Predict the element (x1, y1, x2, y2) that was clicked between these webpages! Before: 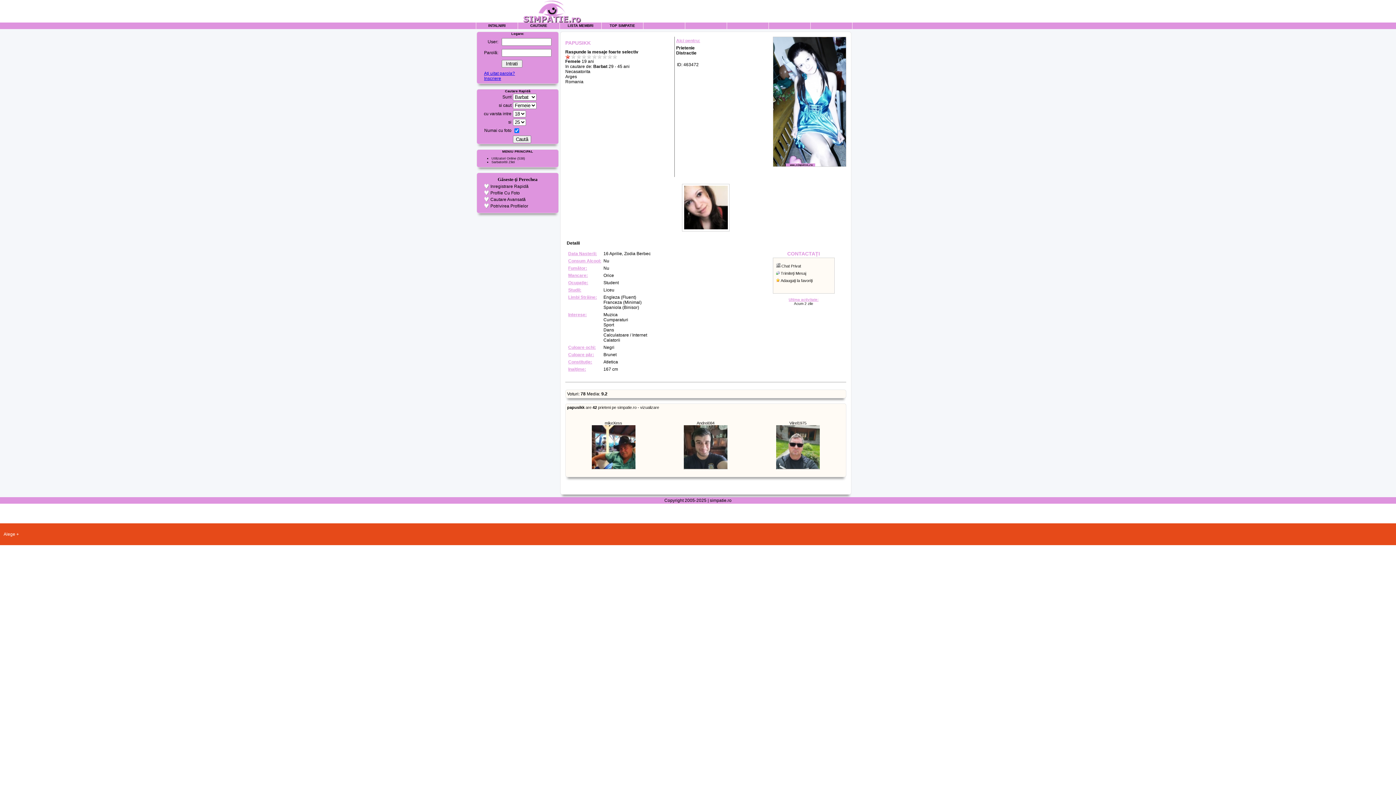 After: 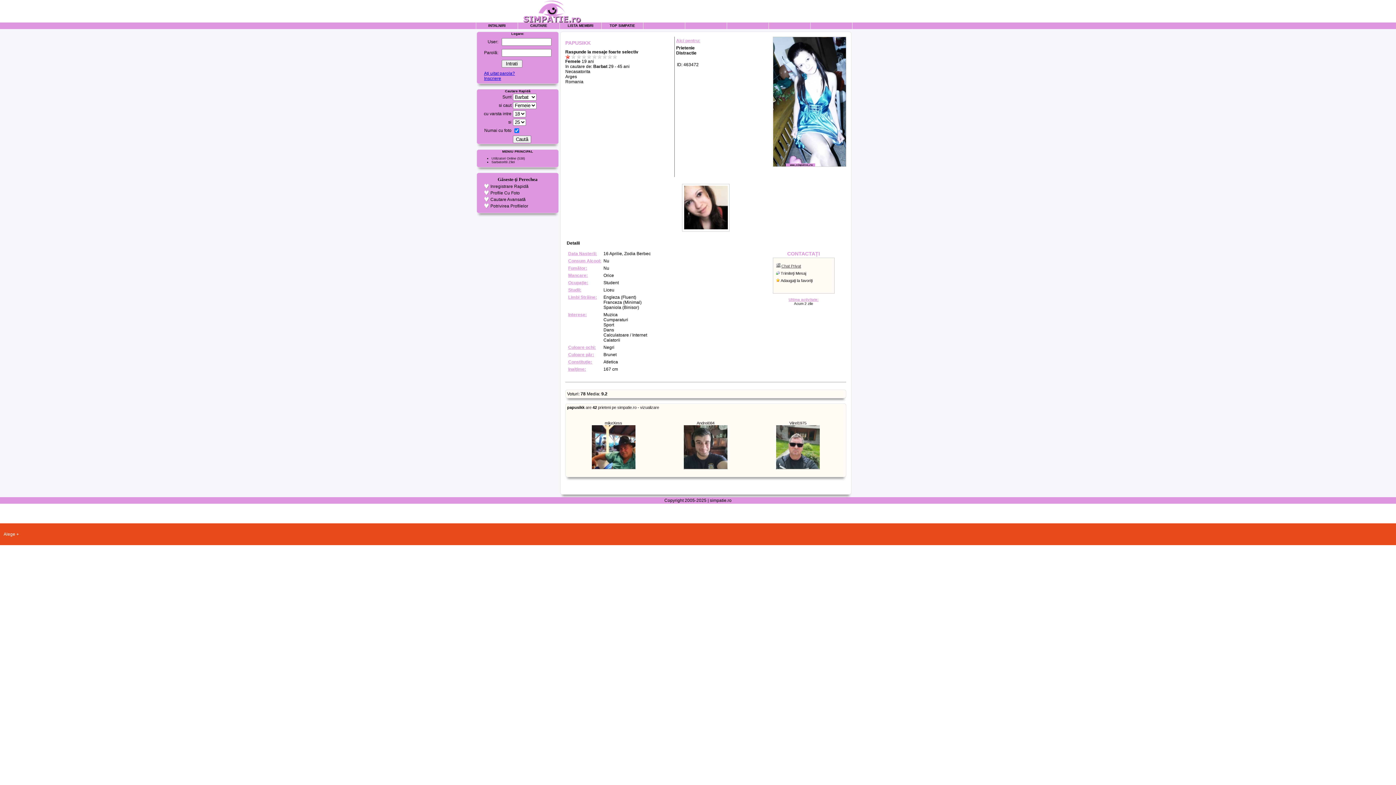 Action: label: Chat Privat bbox: (781, 264, 801, 268)